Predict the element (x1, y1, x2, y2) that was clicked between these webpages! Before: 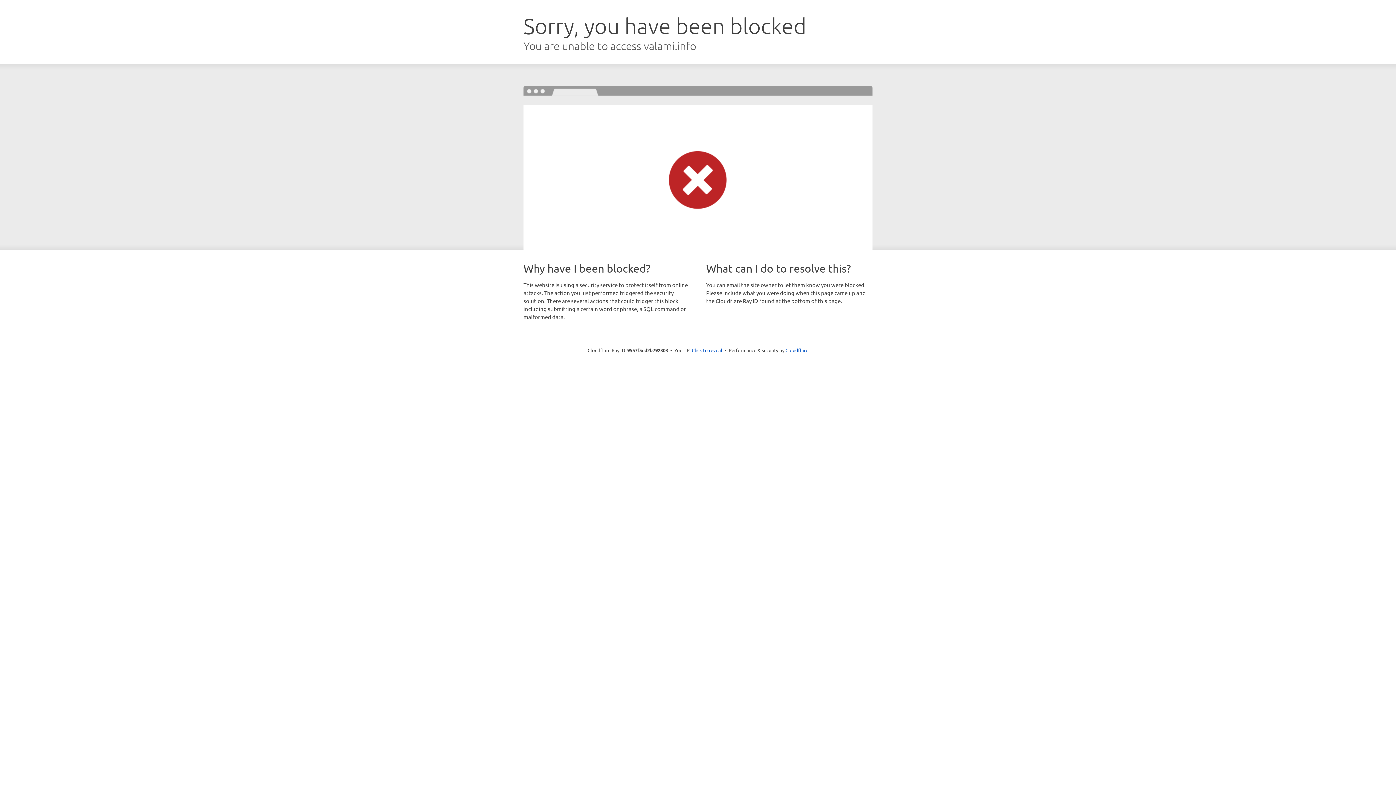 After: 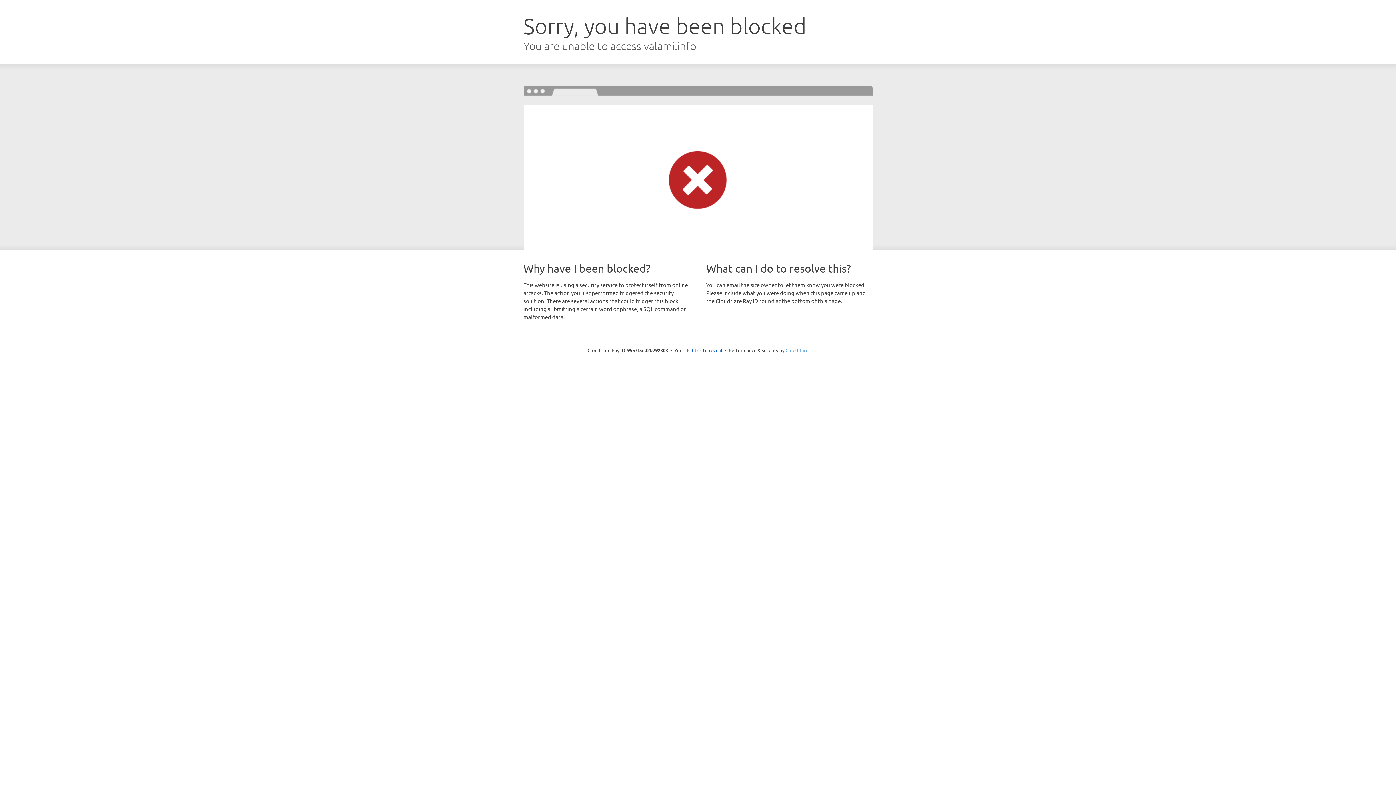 Action: bbox: (785, 347, 808, 353) label: Cloudflare